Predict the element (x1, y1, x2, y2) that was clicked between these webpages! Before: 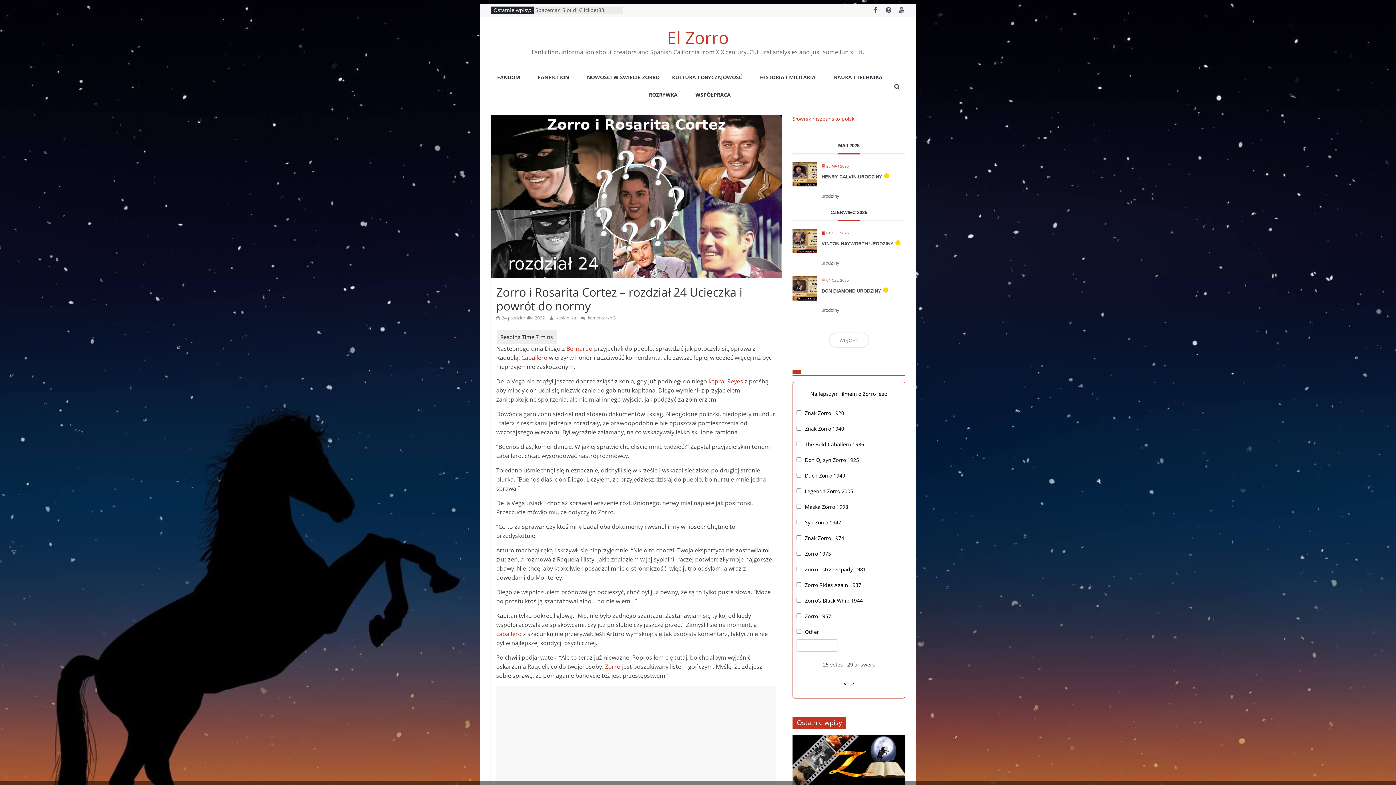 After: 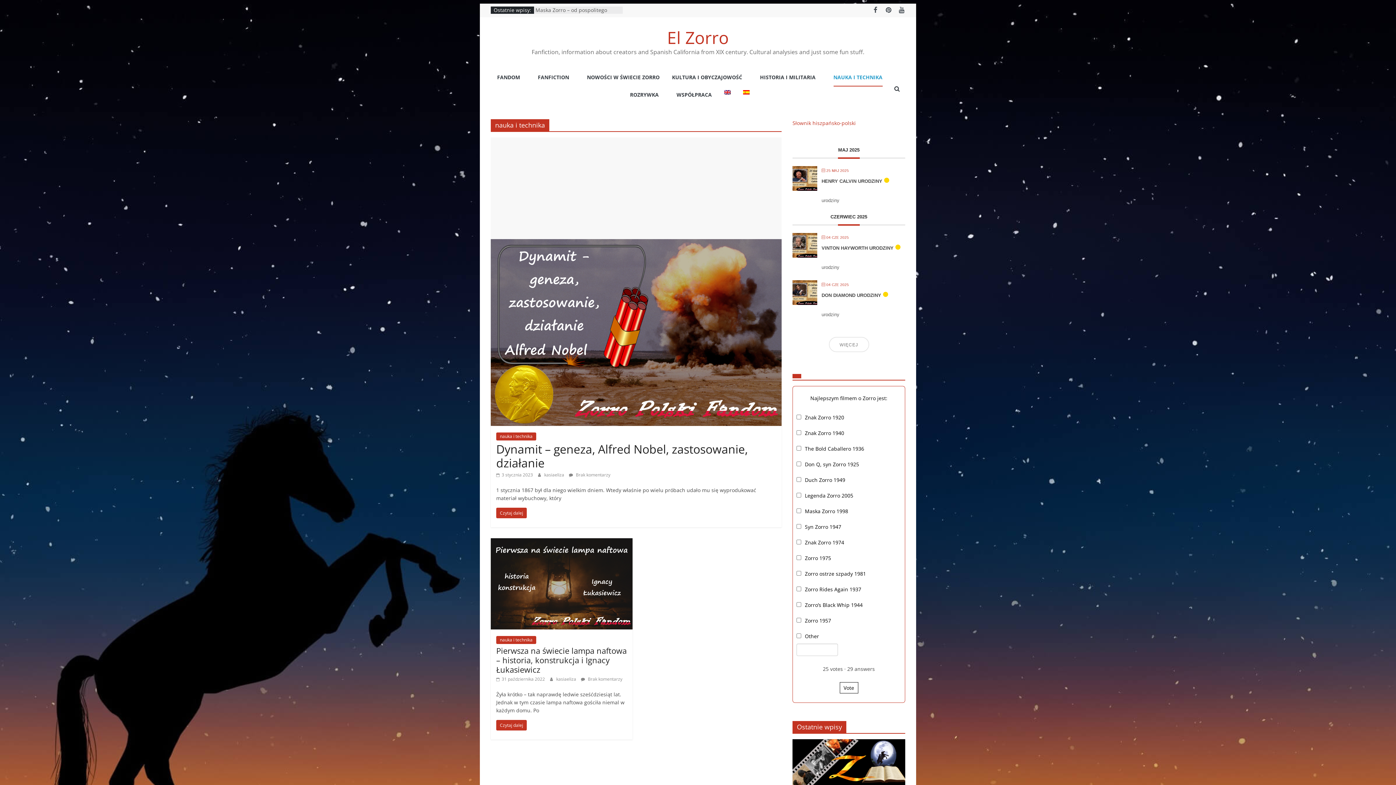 Action: label: NAUKA I TECHNIKA bbox: (833, 69, 882, 86)